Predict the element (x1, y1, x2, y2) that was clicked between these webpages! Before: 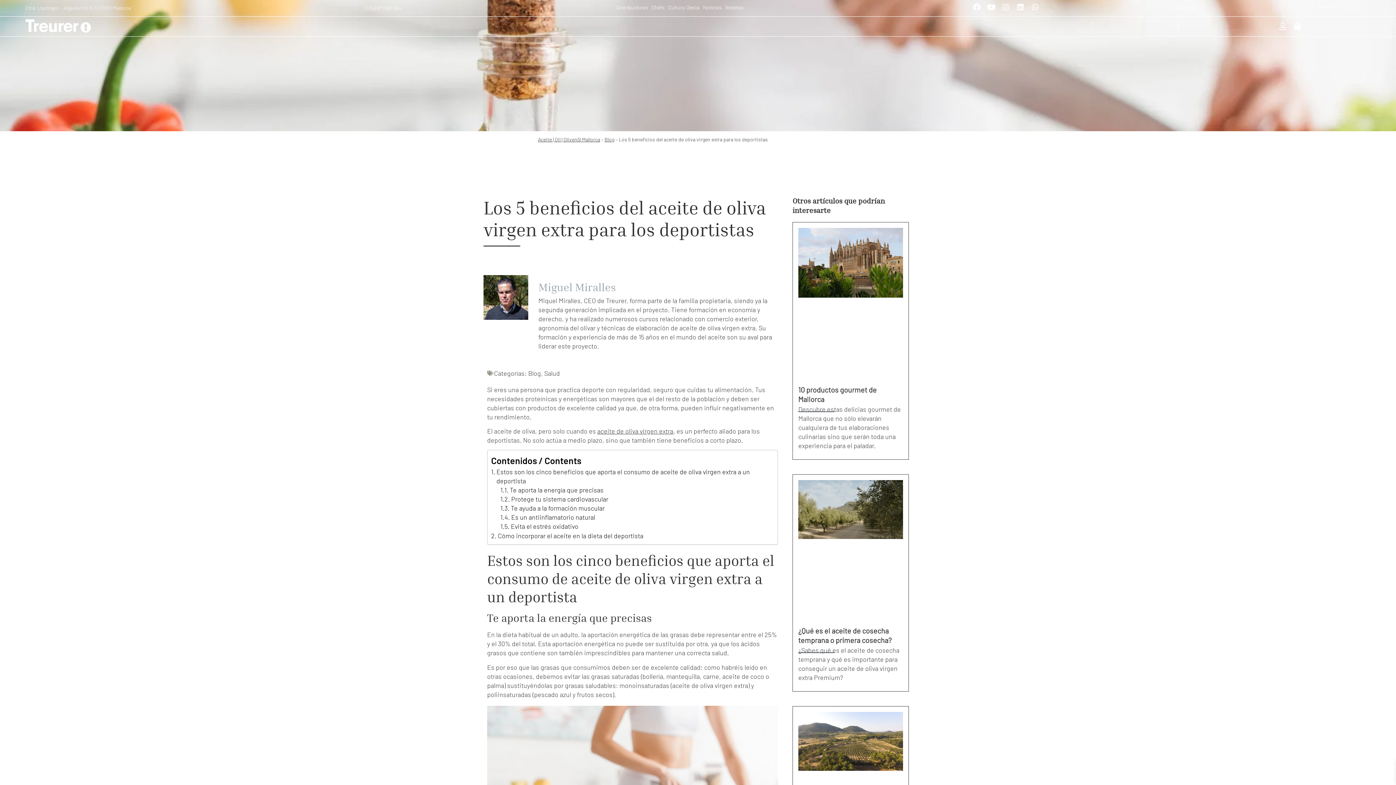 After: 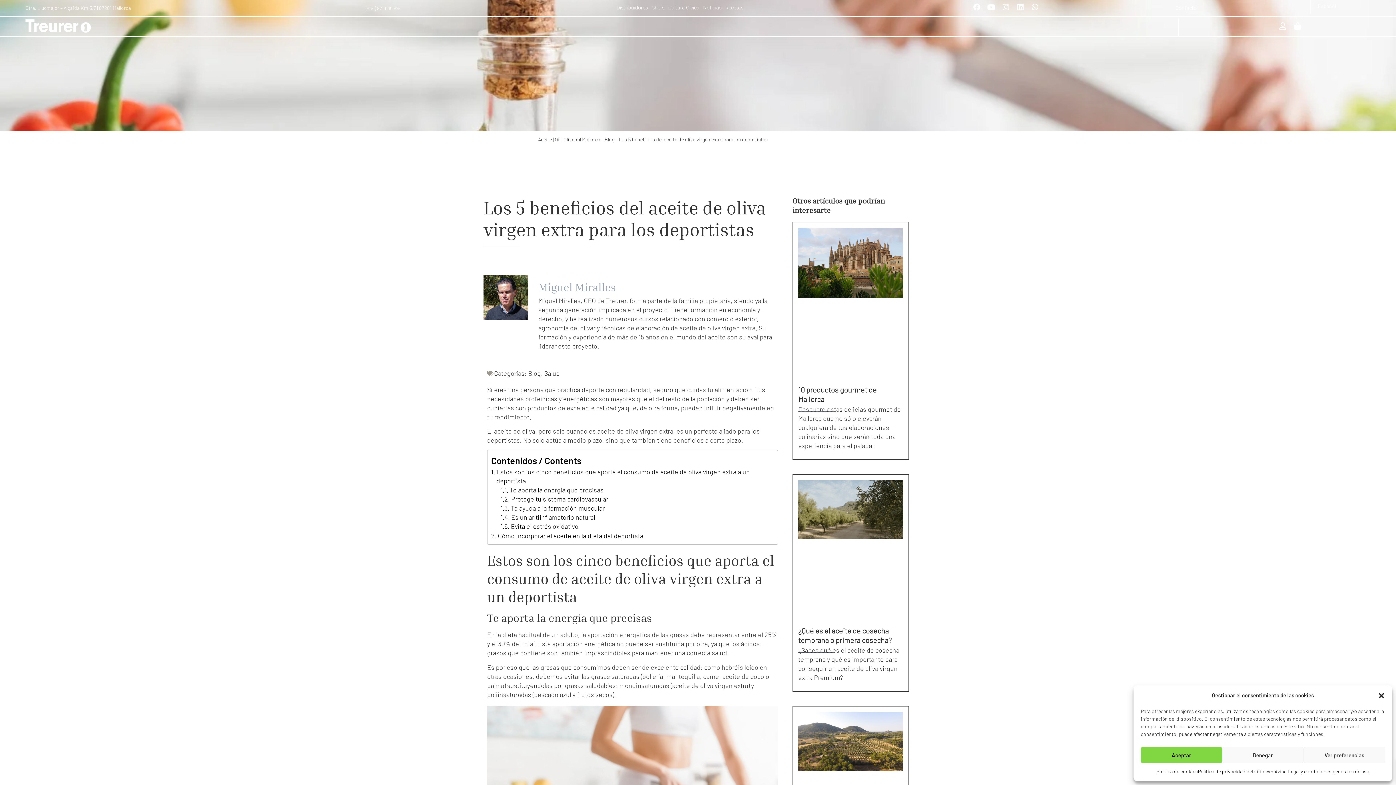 Action: label: (+34) 971 665 994 bbox: (365, 5, 401, 11)